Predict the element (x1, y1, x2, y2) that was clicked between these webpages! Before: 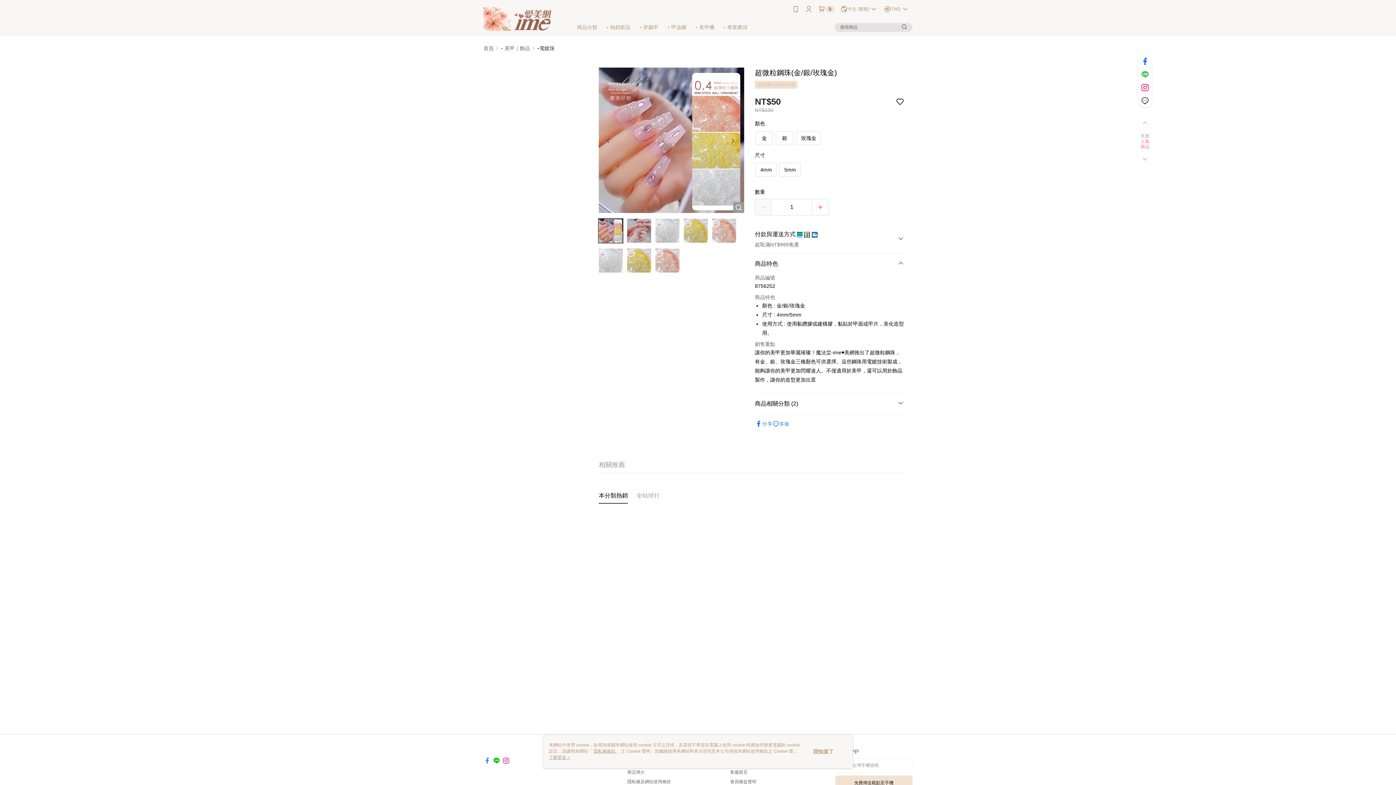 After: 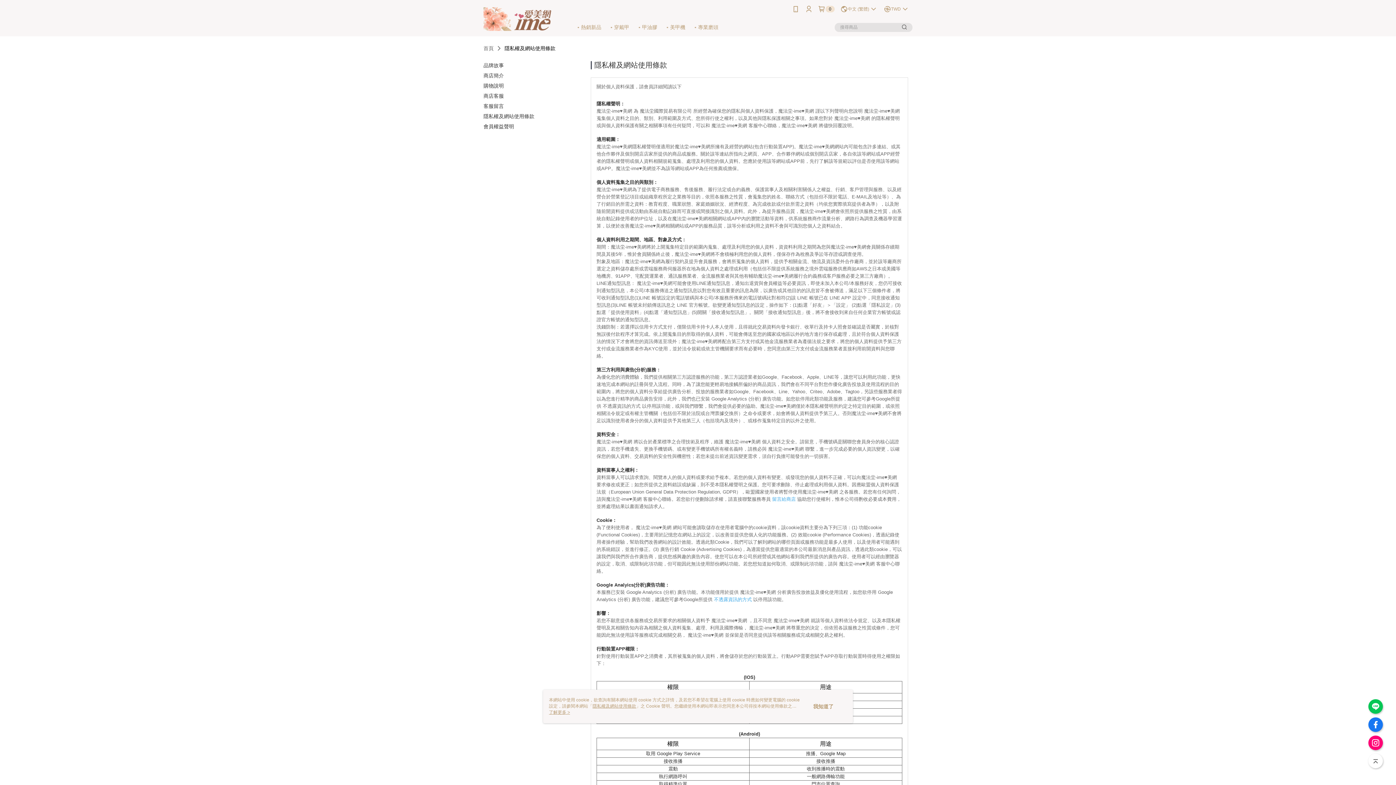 Action: bbox: (627, 779, 671, 784) label: 隱私權及網站使用條款